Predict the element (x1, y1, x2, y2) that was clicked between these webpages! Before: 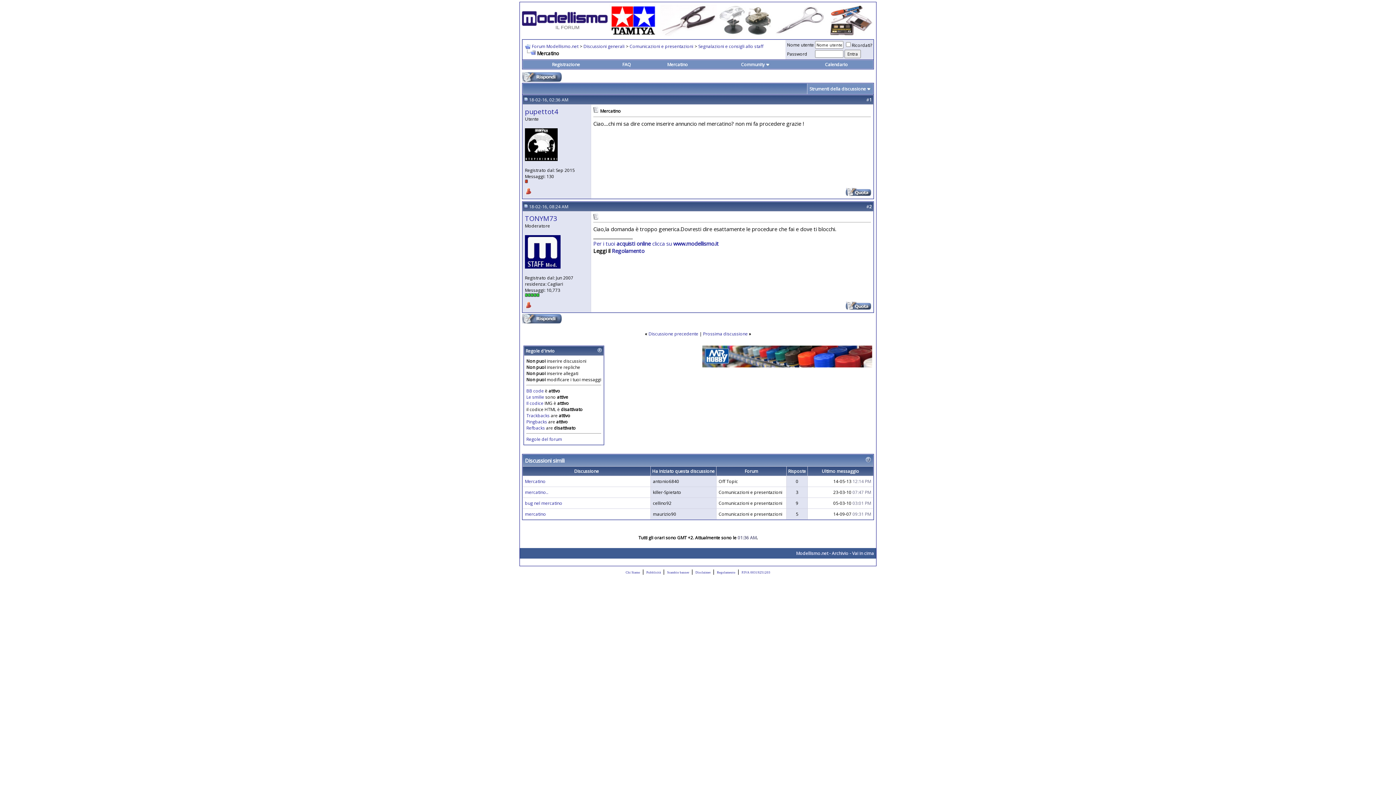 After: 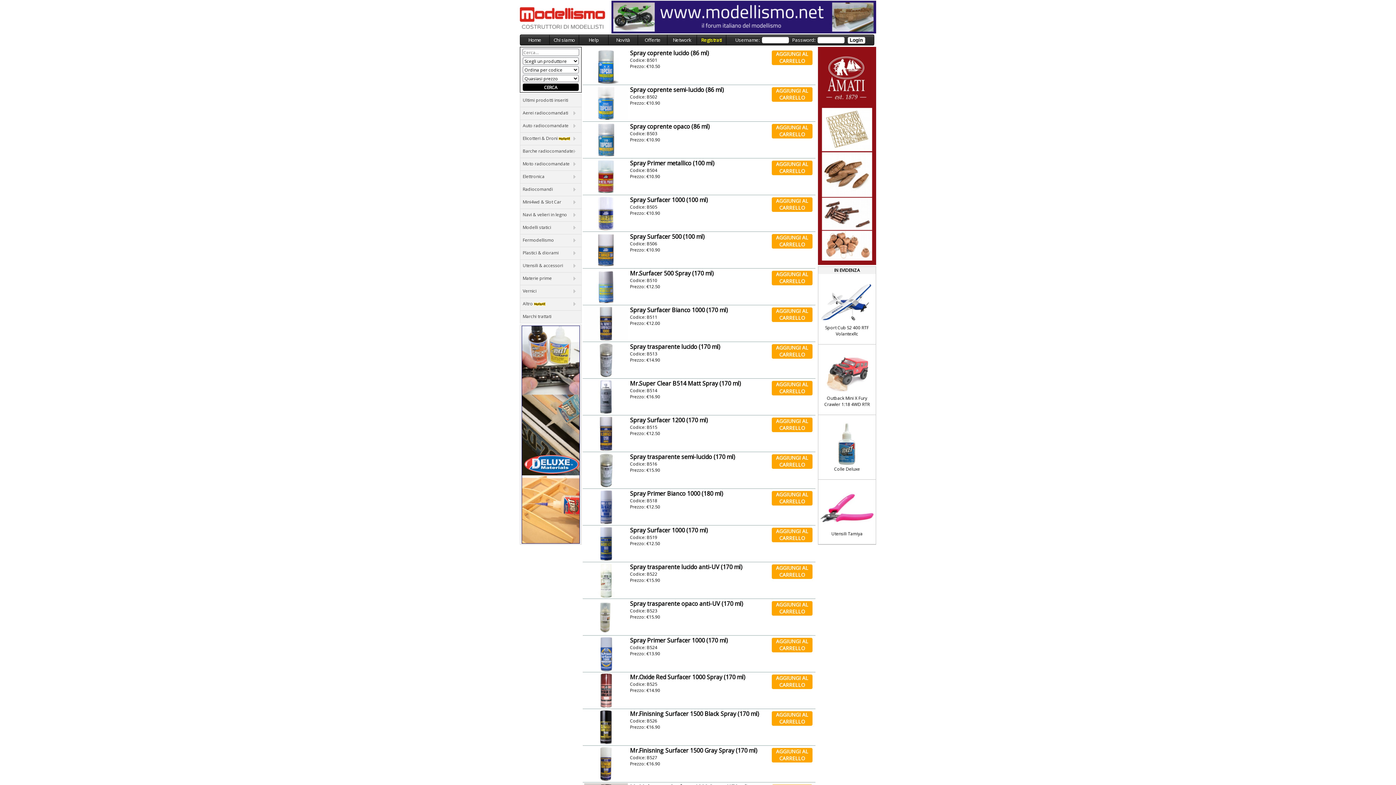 Action: bbox: (702, 361, 872, 369)